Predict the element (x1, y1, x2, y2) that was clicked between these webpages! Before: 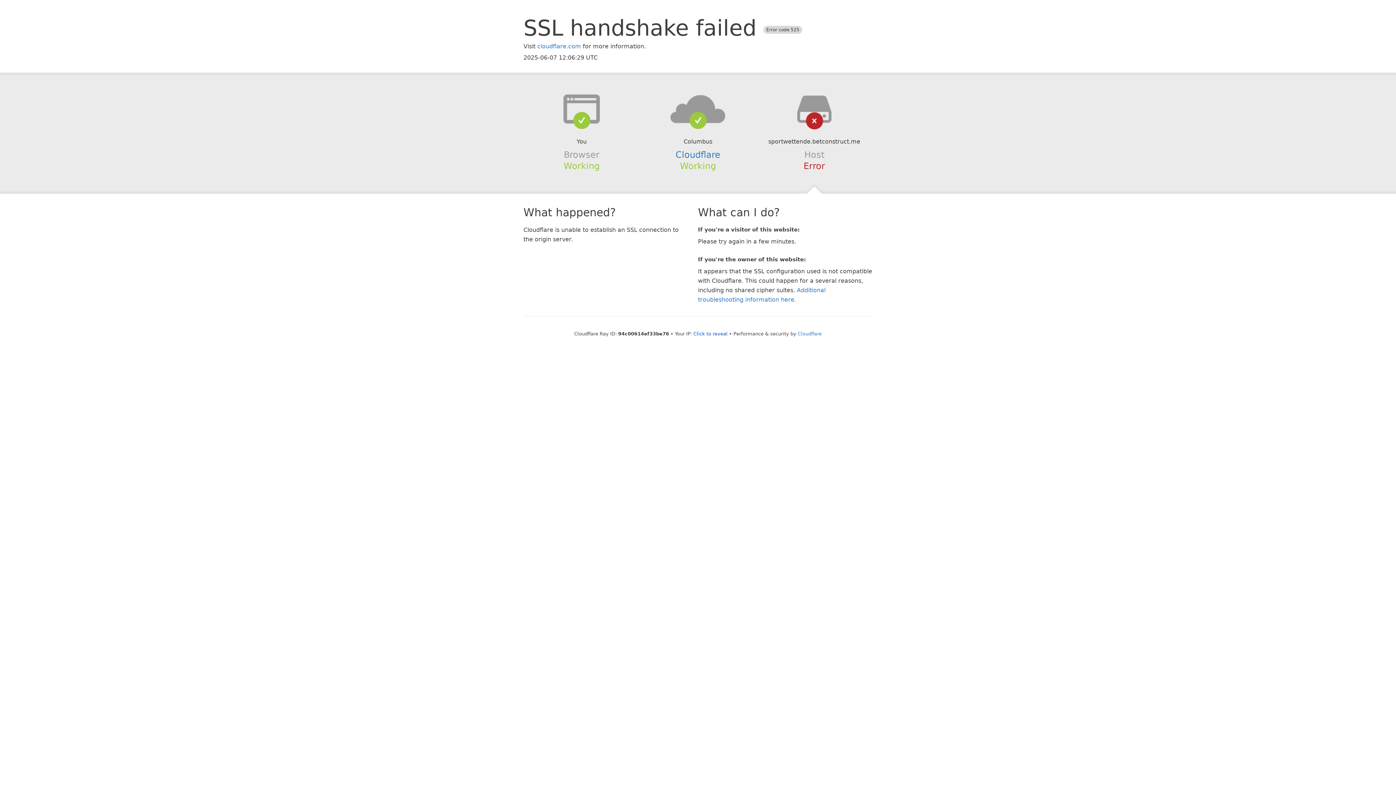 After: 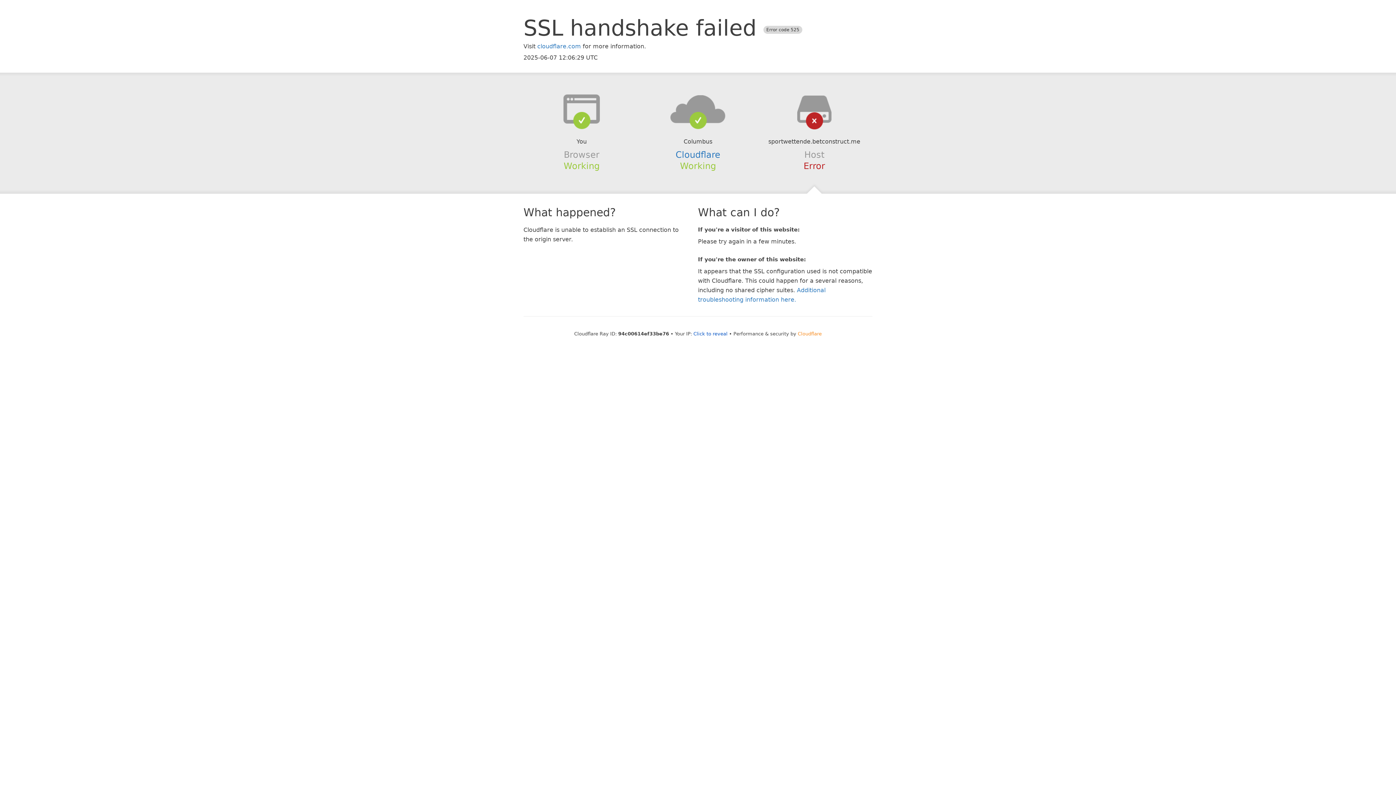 Action: label: Cloudflare bbox: (798, 331, 822, 336)